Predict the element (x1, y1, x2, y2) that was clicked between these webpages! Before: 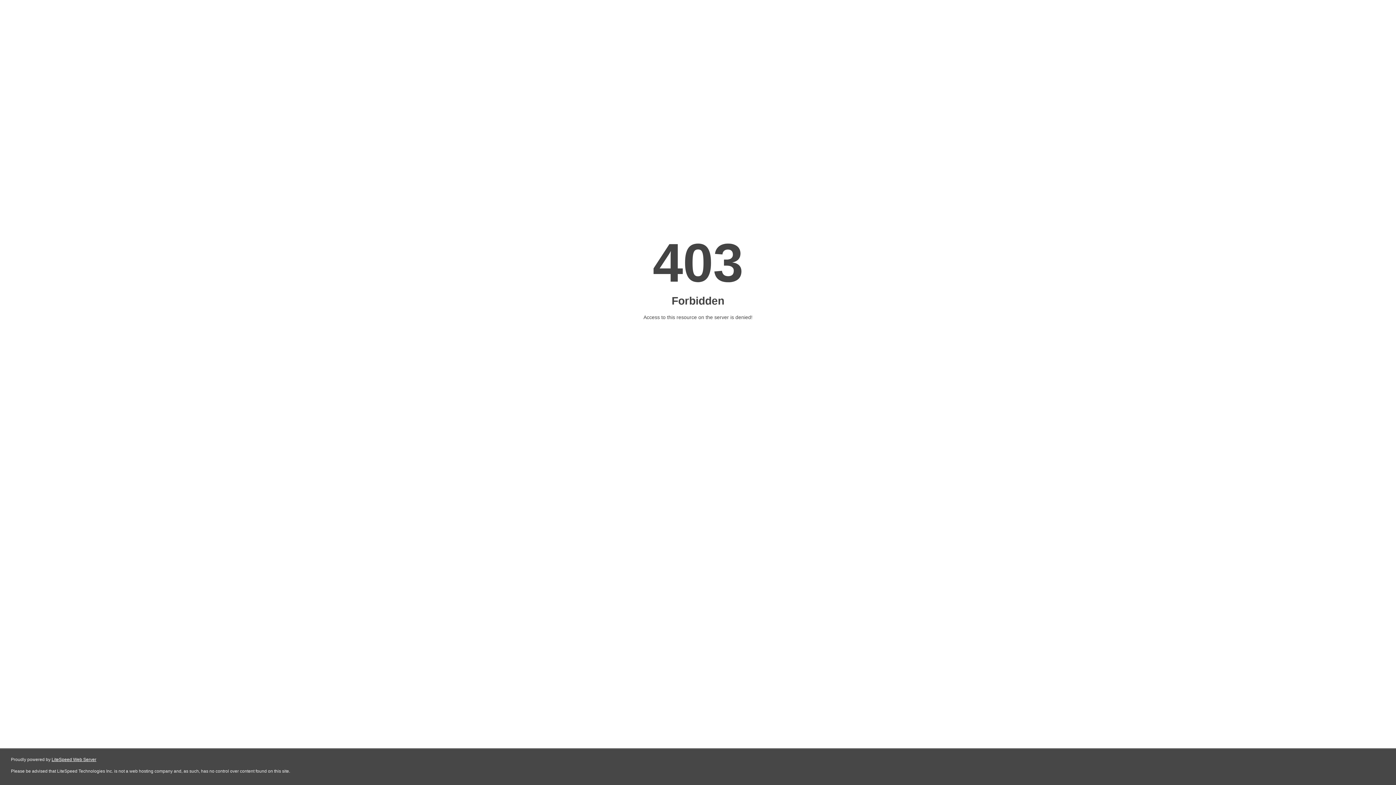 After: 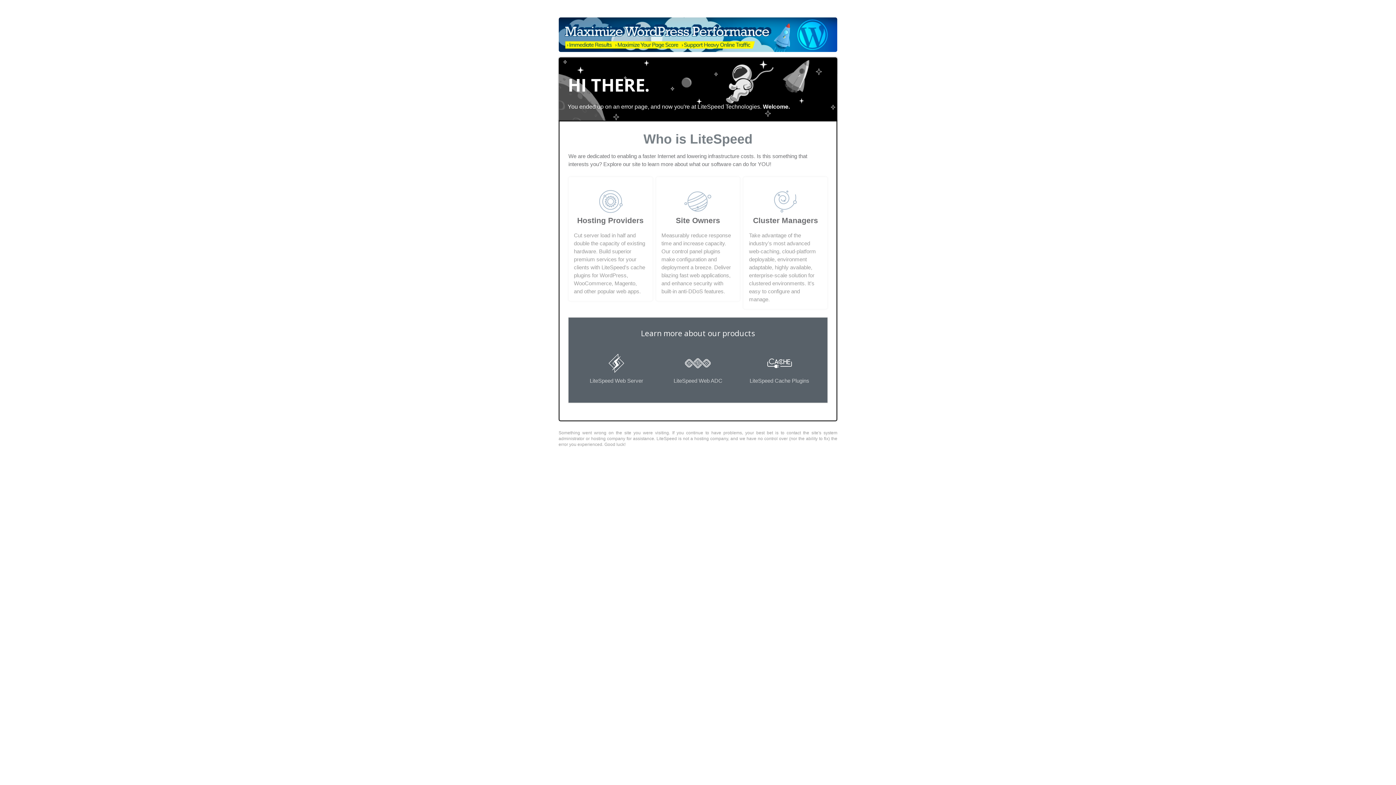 Action: label: LiteSpeed Web Server bbox: (51, 757, 96, 762)